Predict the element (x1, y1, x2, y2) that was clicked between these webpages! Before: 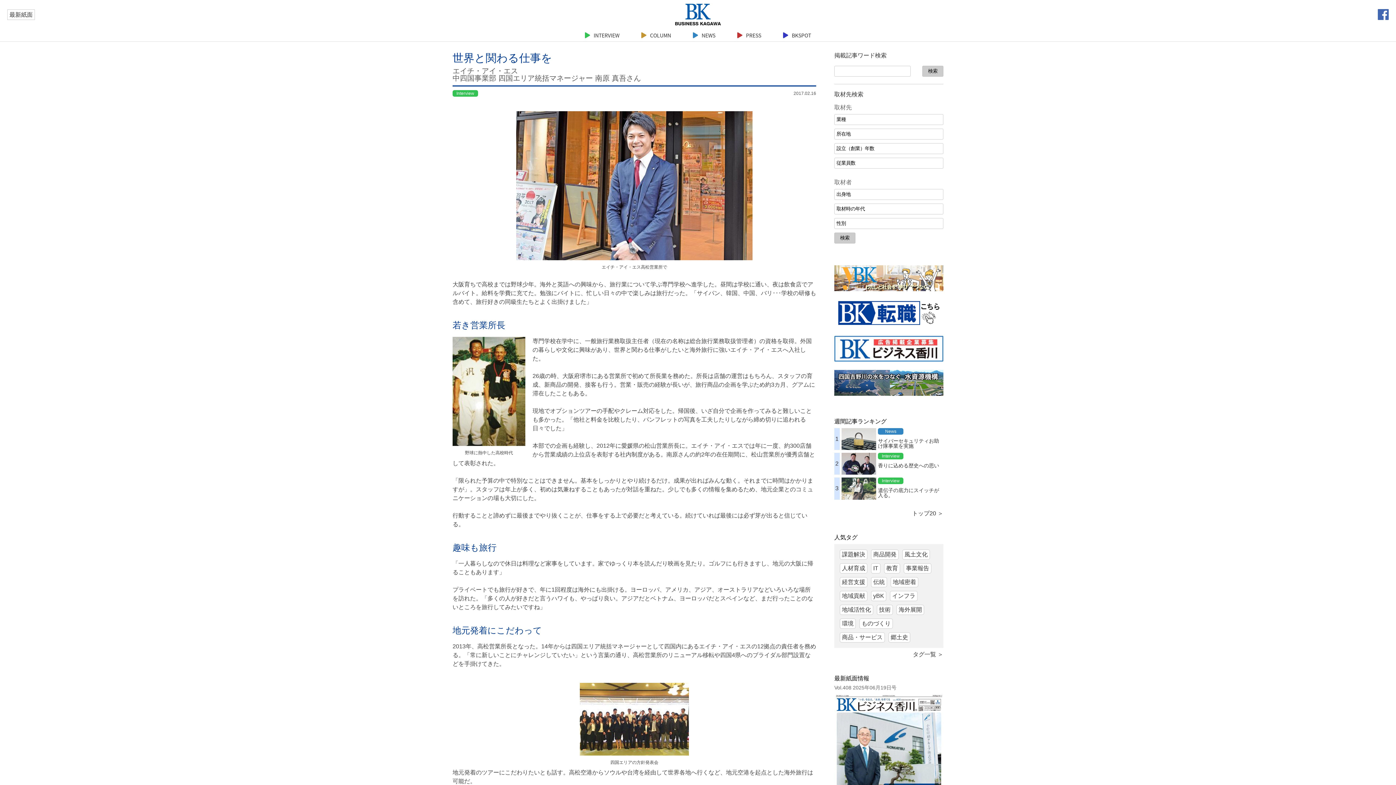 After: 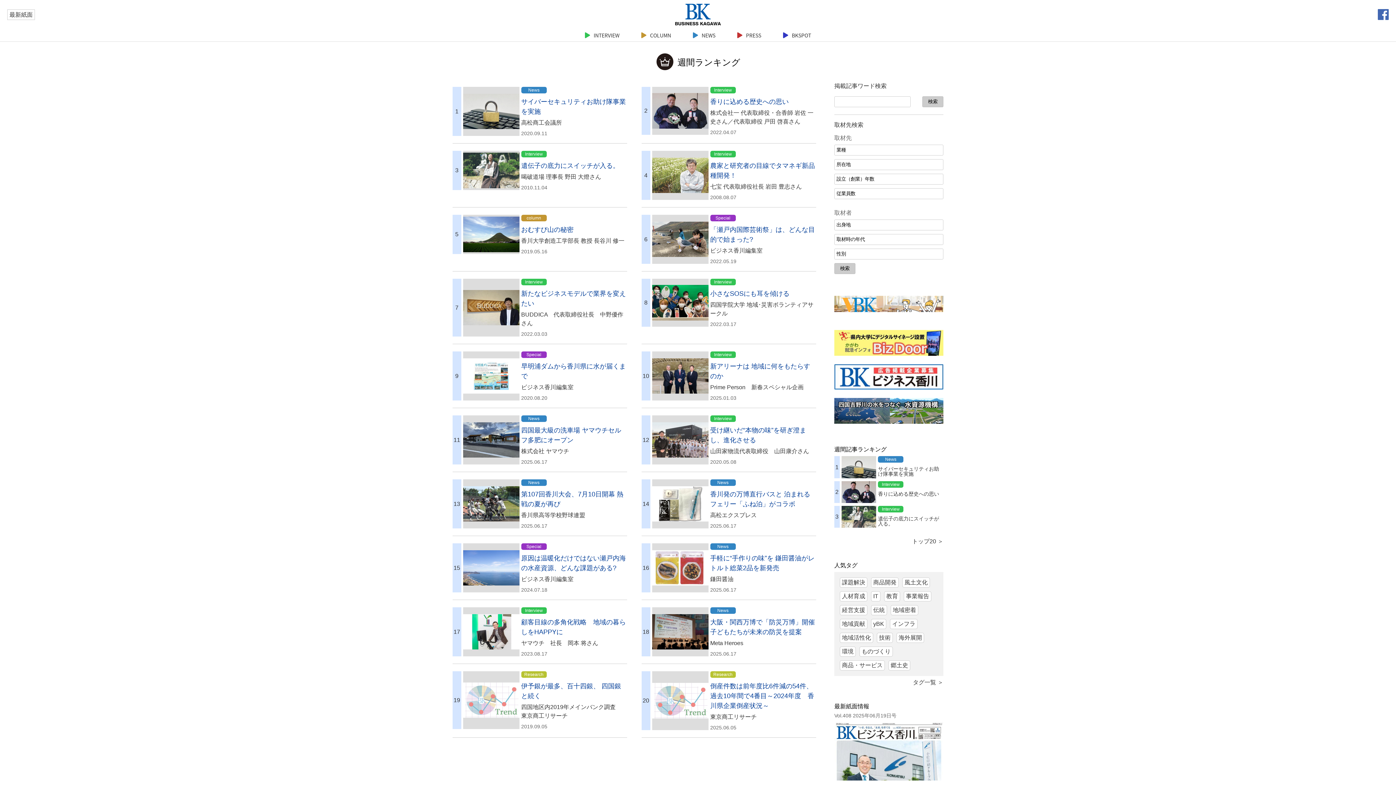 Action: bbox: (912, 510, 943, 516) label: トップ20 ＞